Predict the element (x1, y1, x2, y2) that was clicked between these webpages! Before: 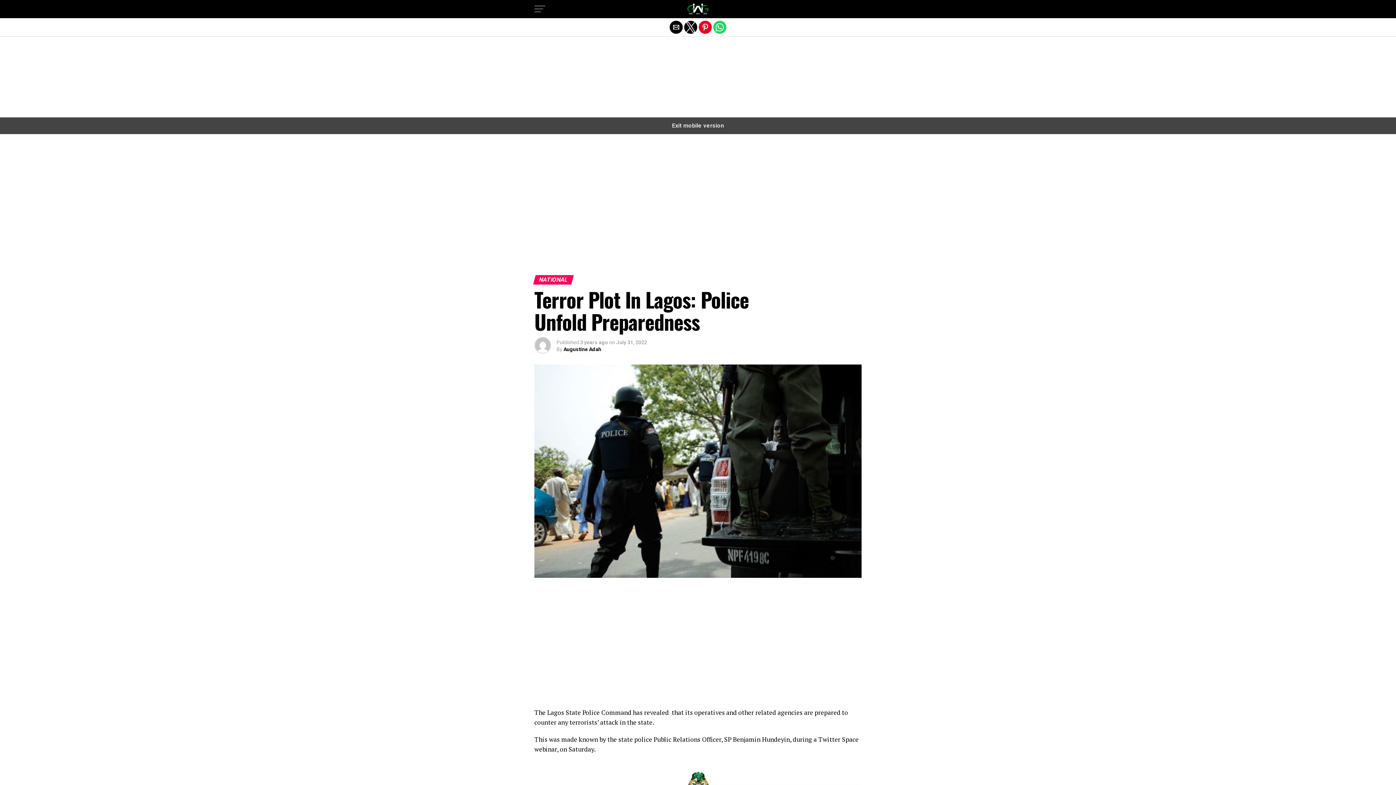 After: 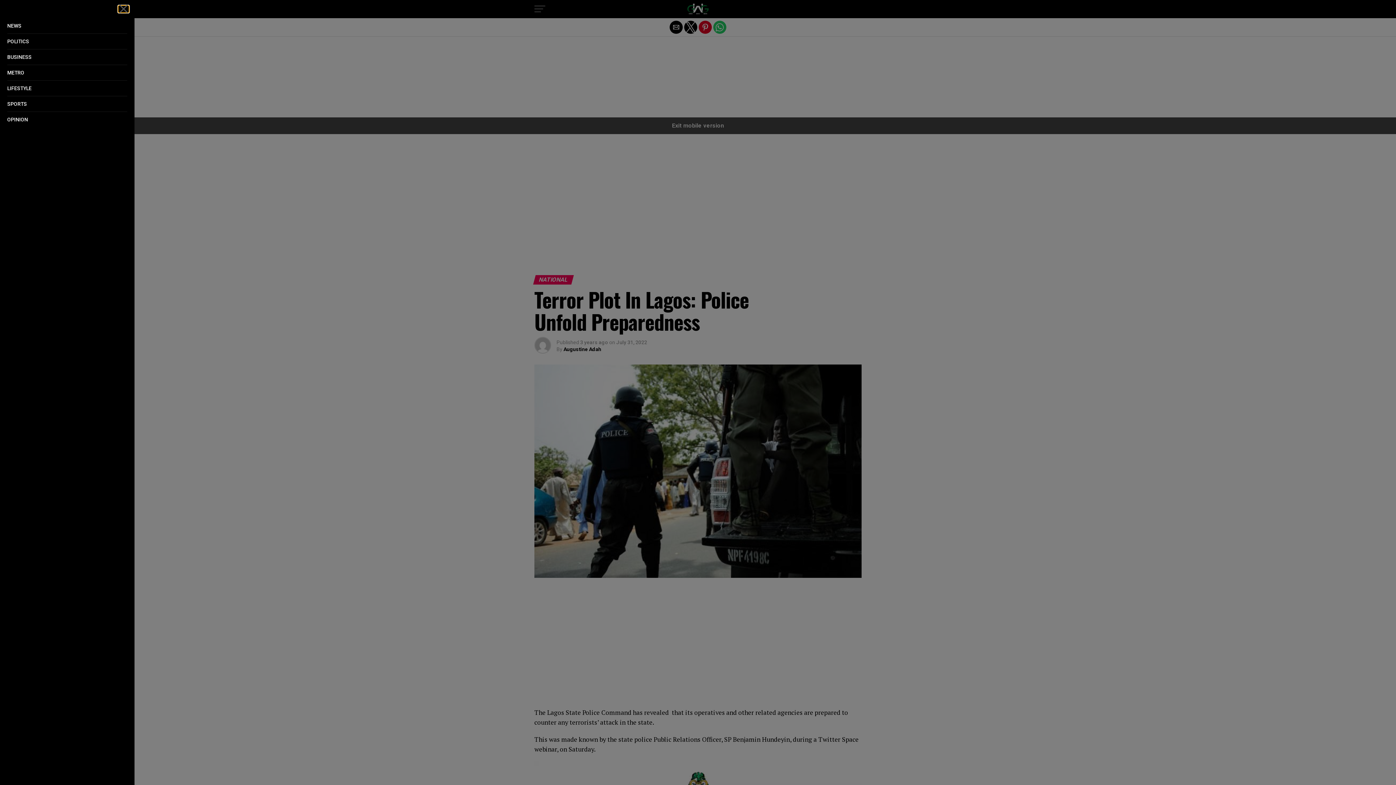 Action: bbox: (534, 5, 545, 12)